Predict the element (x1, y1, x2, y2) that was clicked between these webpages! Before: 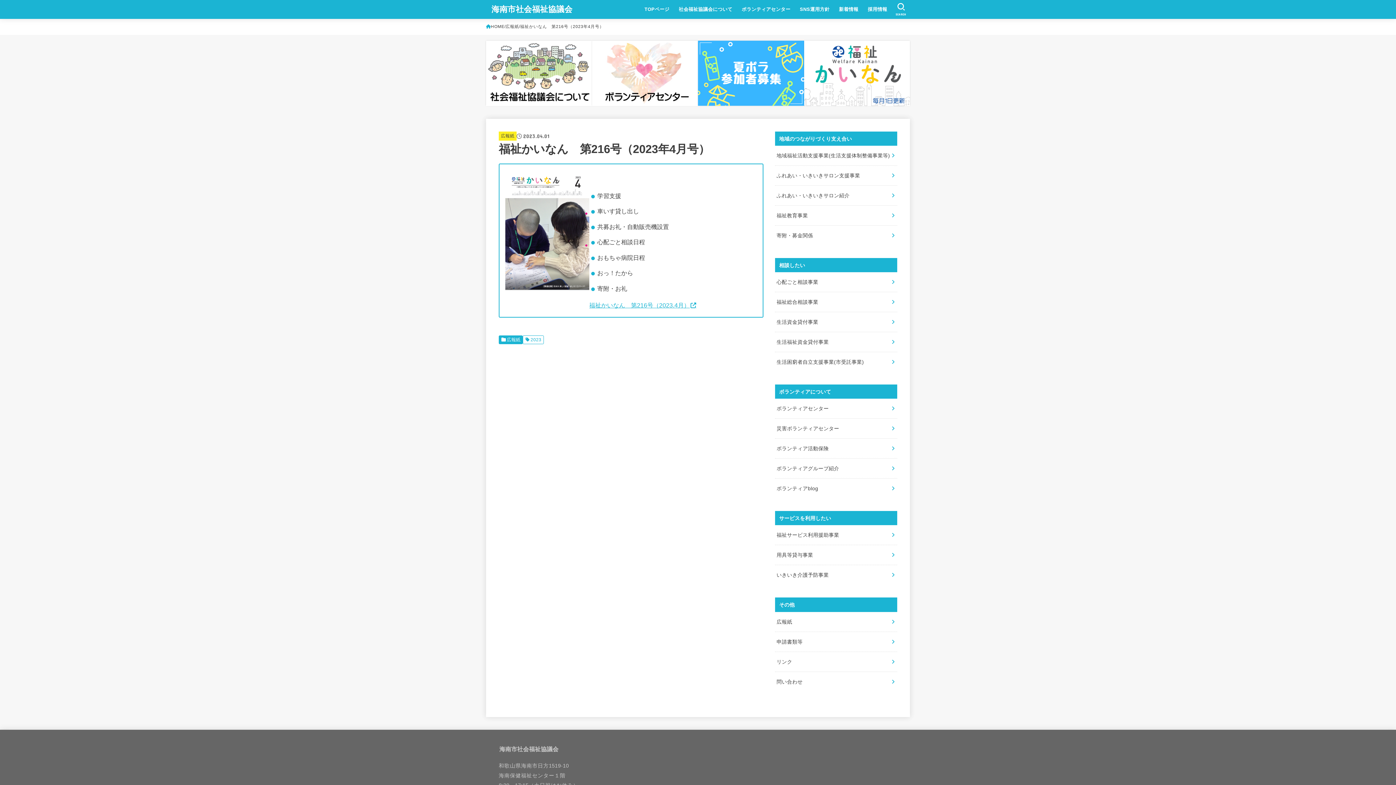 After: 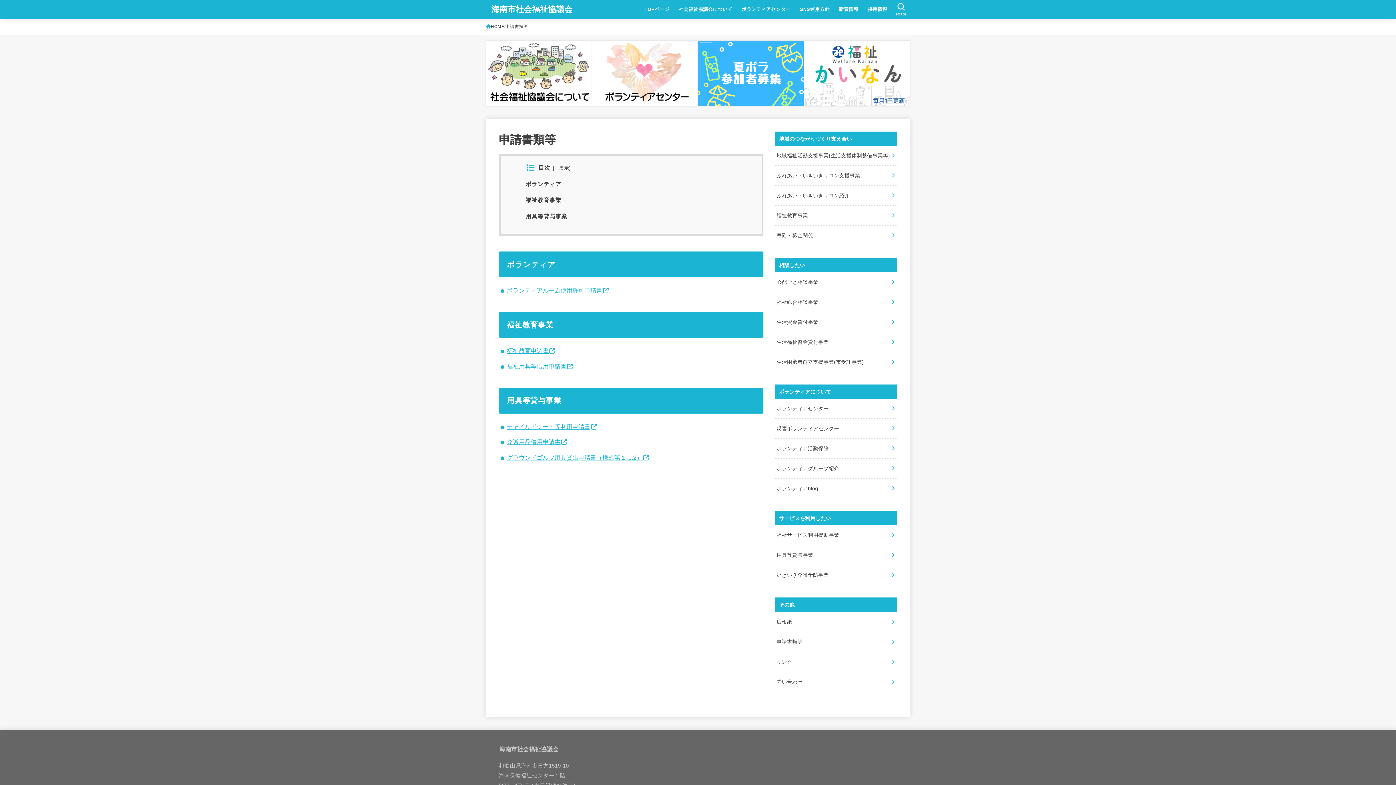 Action: bbox: (775, 632, 897, 651) label: 申請書類等